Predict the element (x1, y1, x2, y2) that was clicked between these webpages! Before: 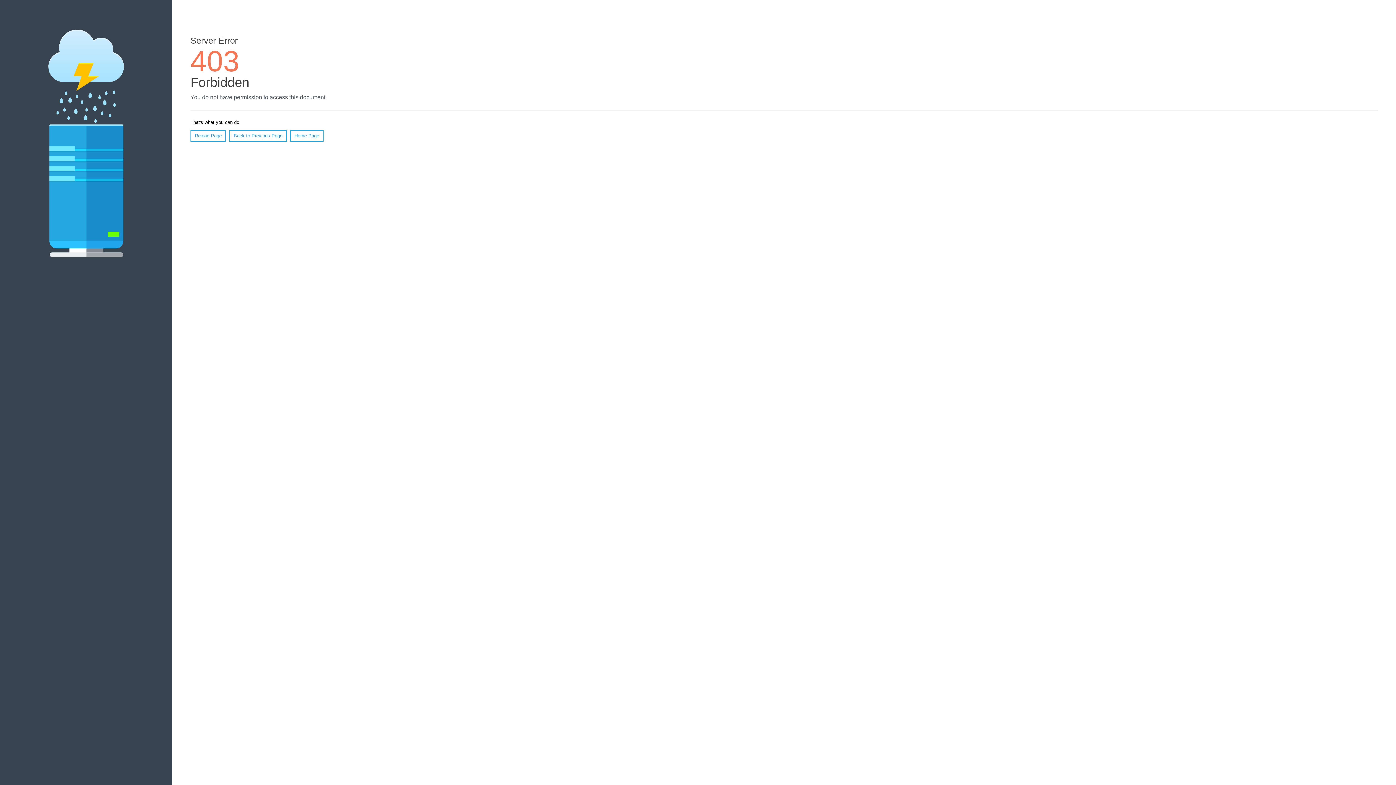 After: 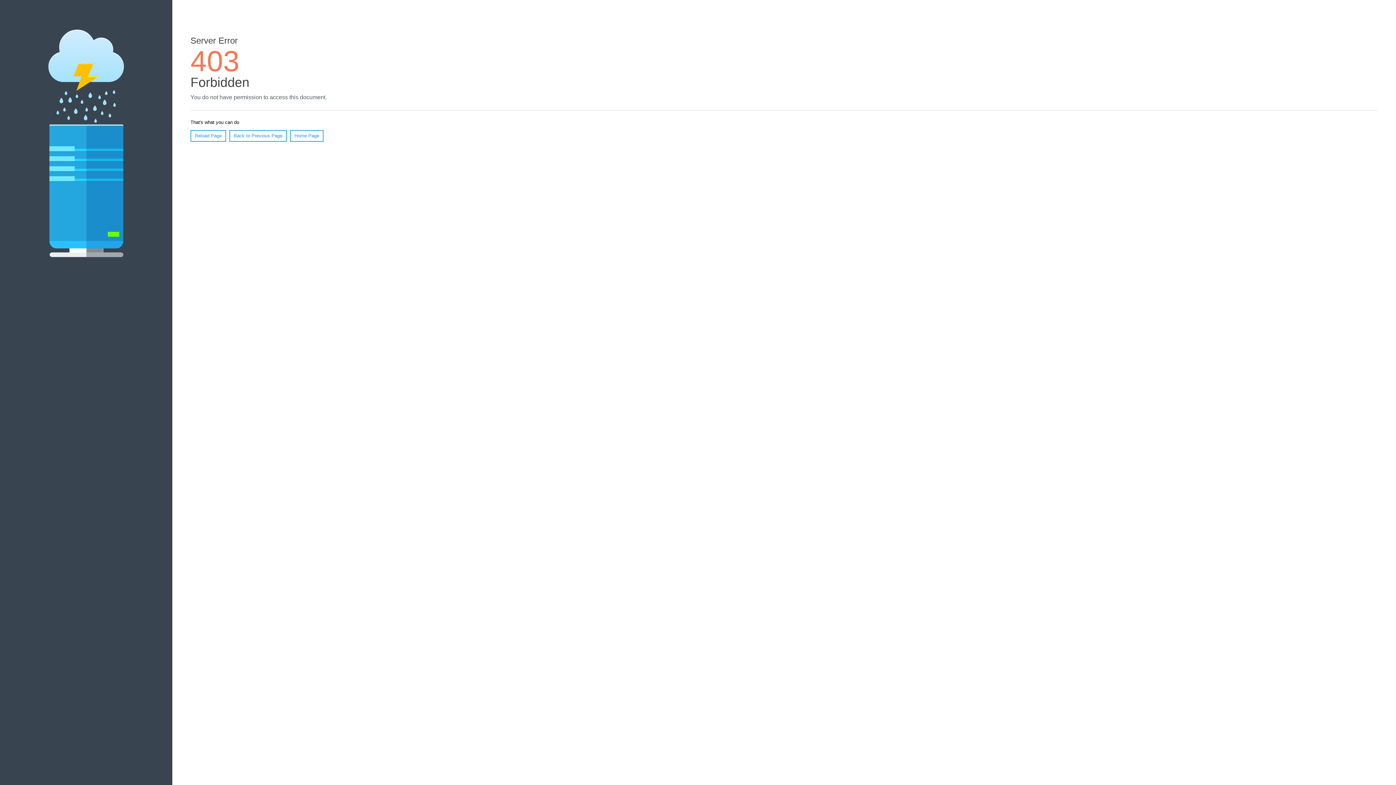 Action: label: Home Page bbox: (290, 130, 323, 141)